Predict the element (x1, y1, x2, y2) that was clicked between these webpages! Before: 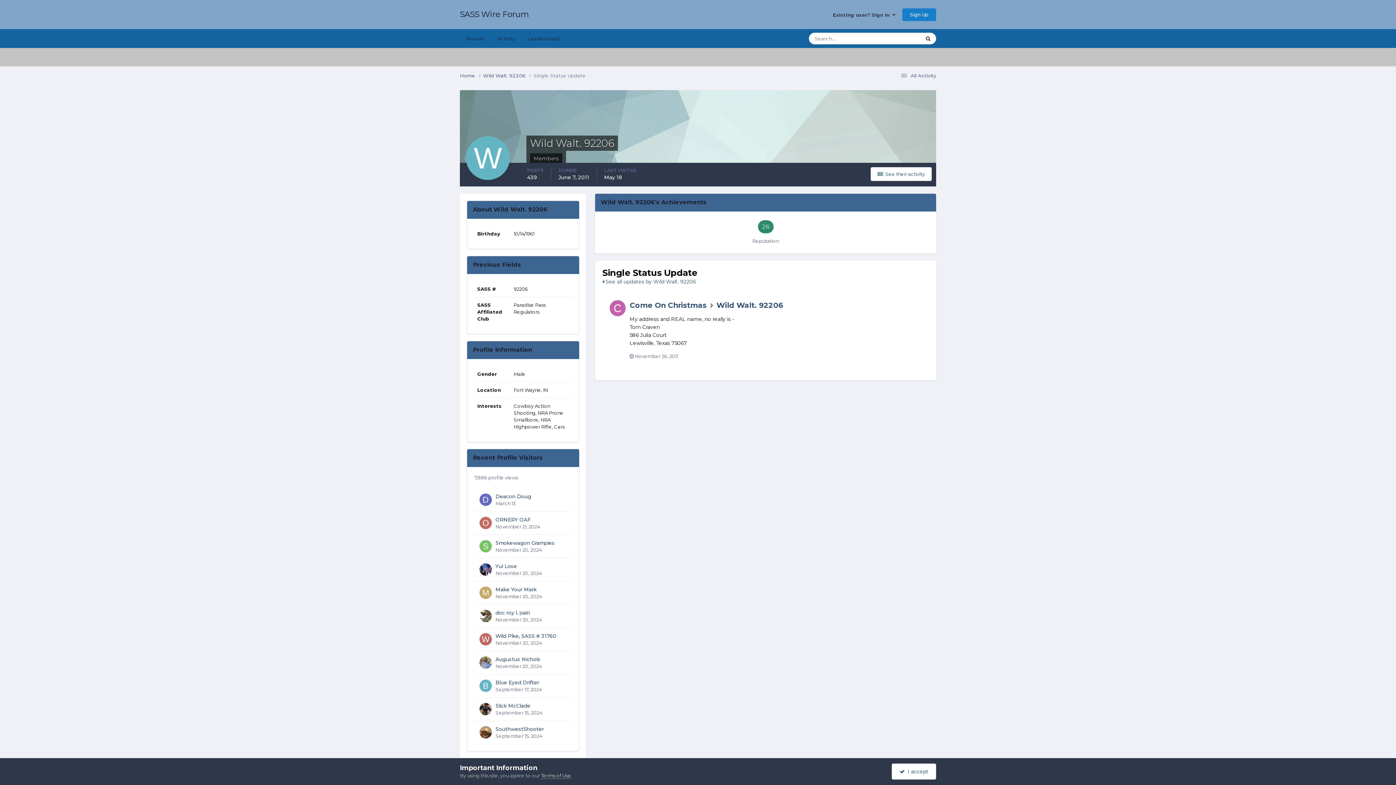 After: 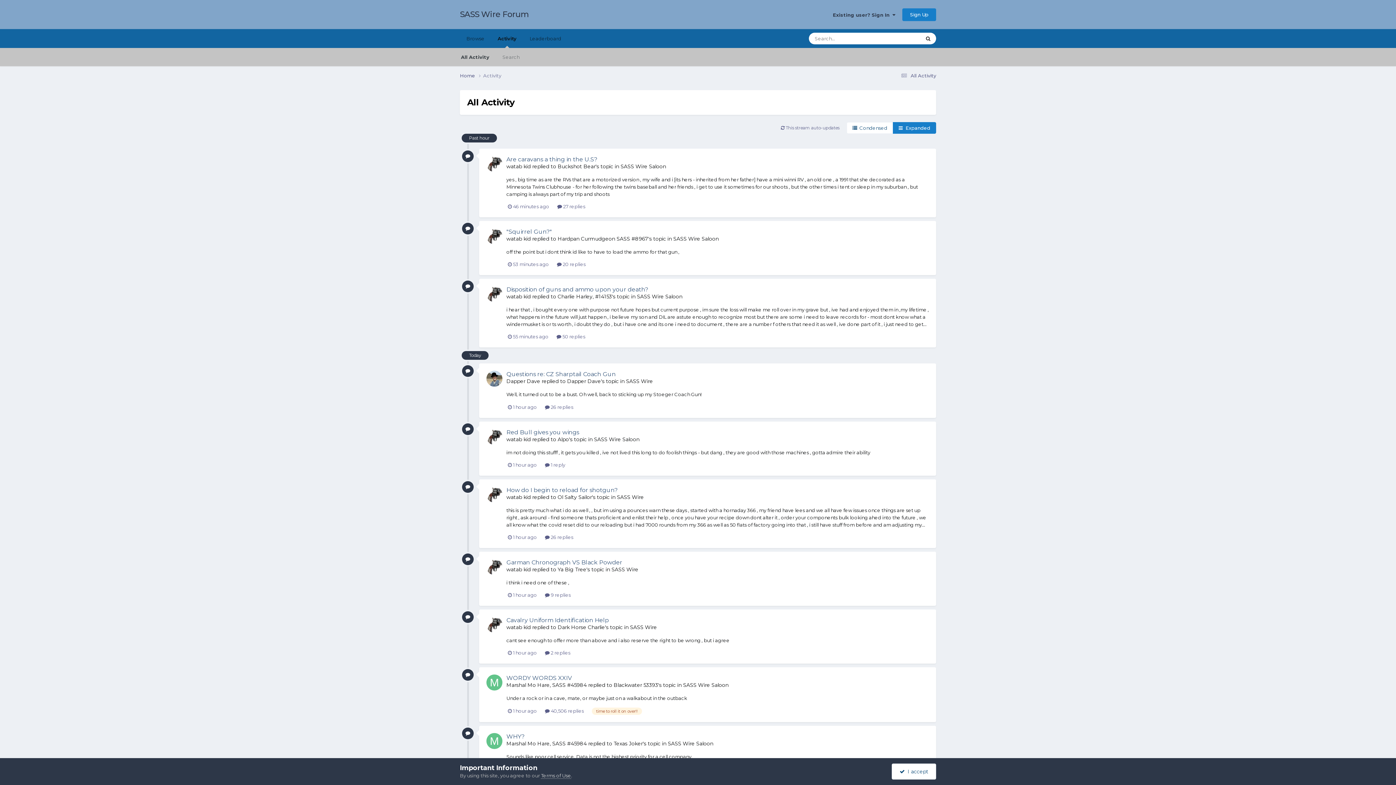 Action: bbox: (491, 29, 521, 48) label: Activity